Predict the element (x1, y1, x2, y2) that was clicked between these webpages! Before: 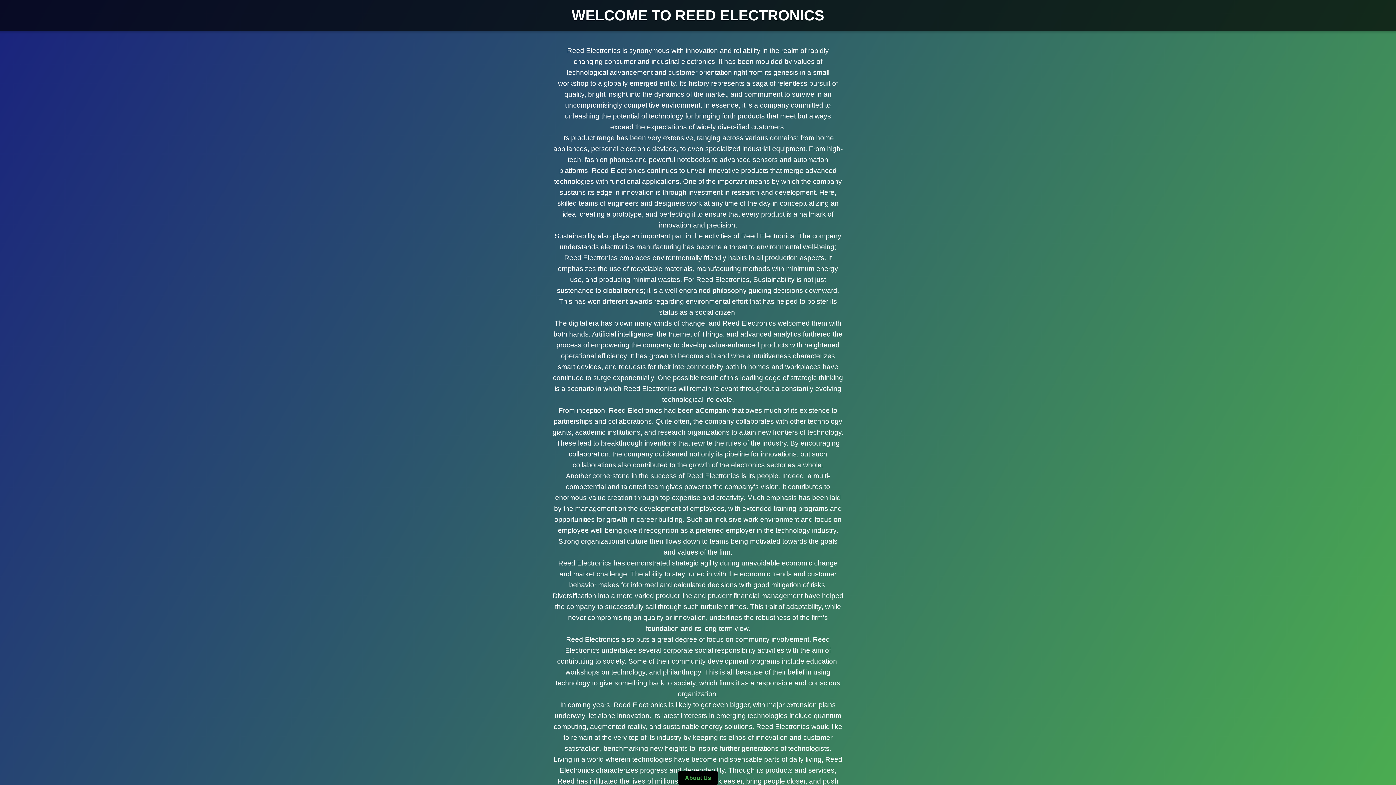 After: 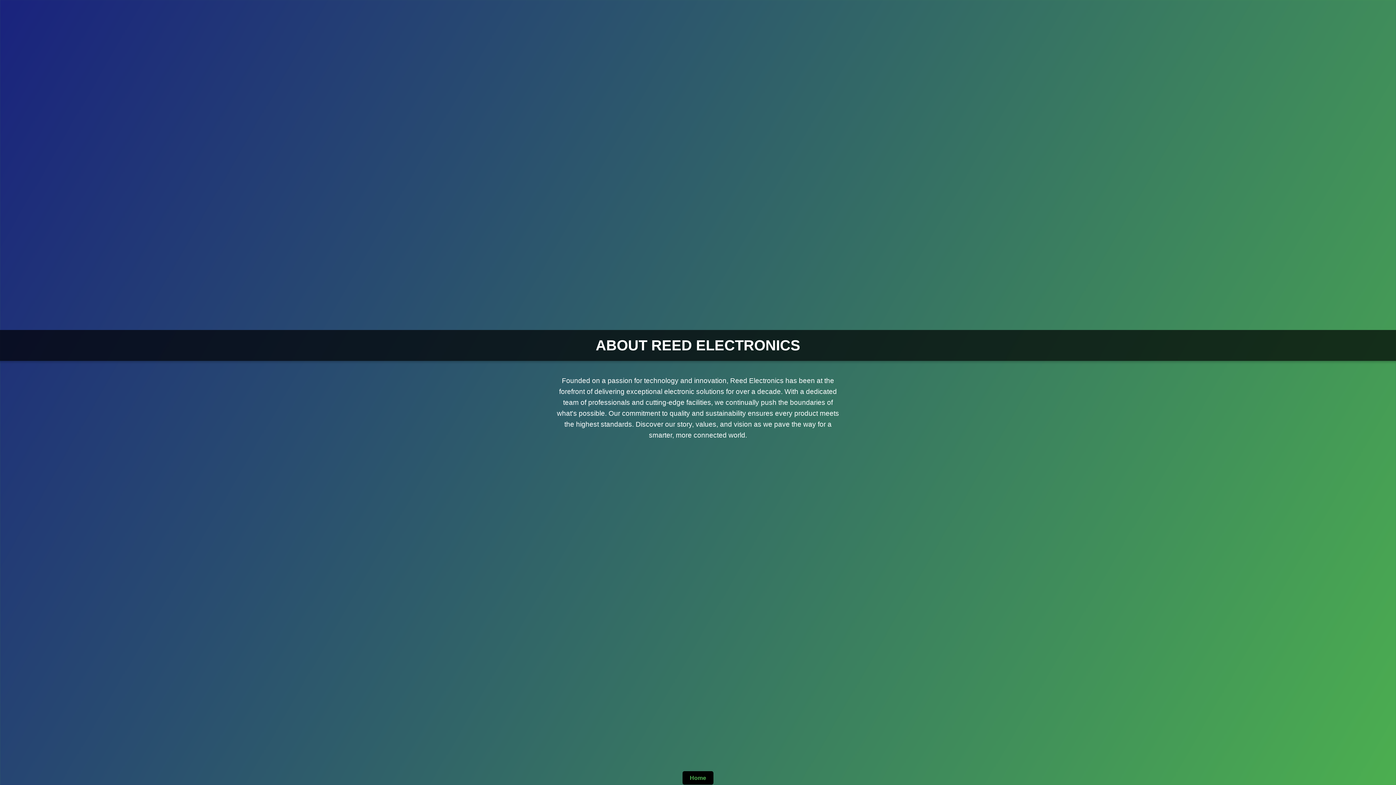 Action: bbox: (677, 771, 718, 785) label: About Us